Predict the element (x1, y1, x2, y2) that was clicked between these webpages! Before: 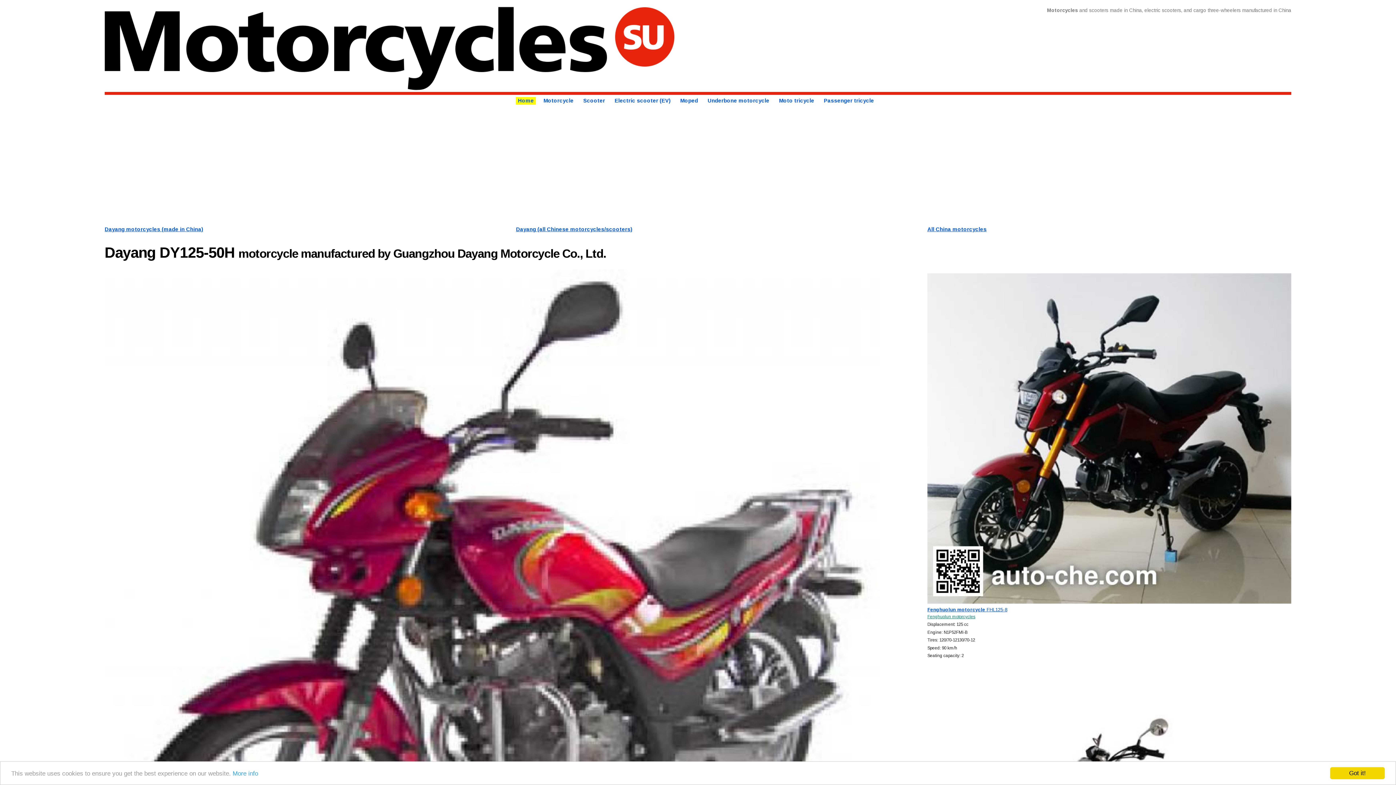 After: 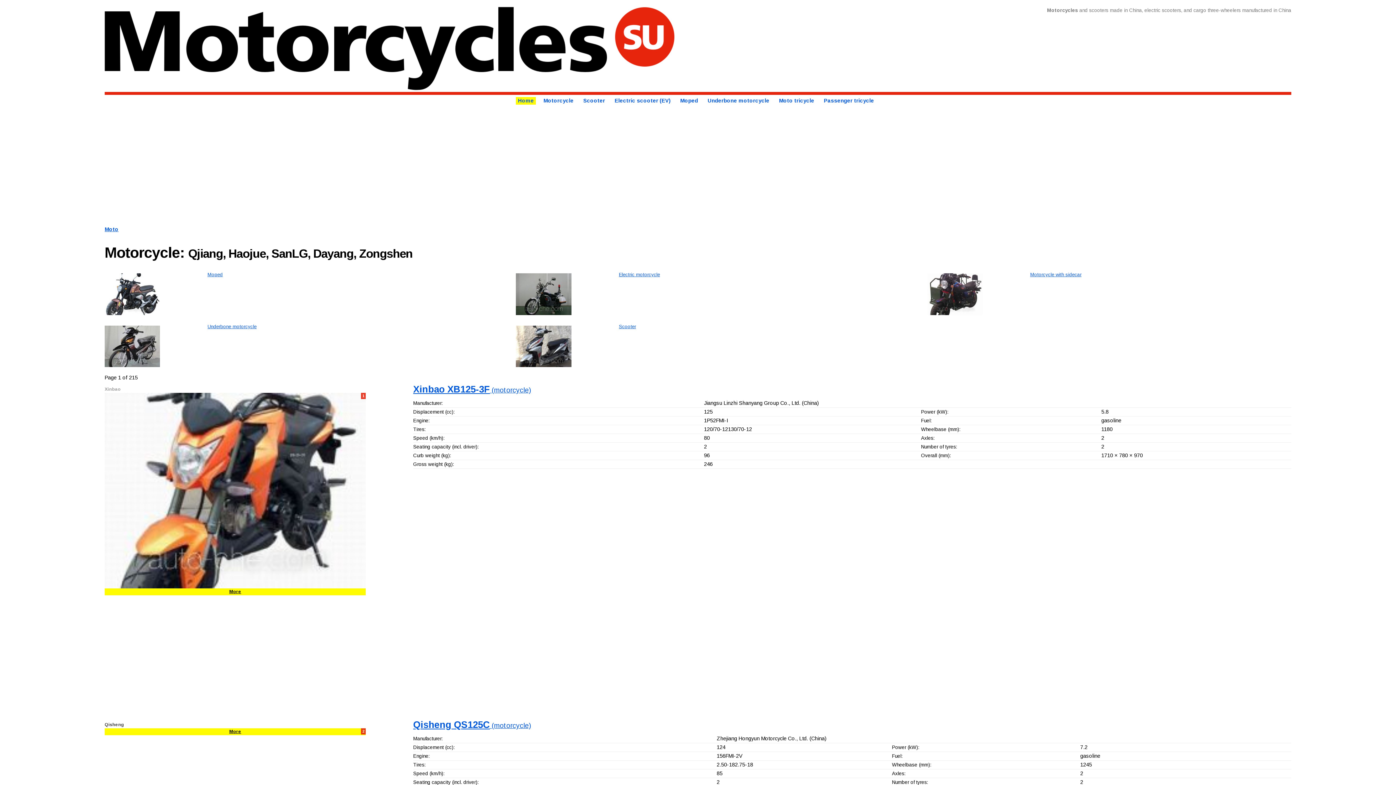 Action: bbox: (927, 226, 986, 232) label: All China motorcycles